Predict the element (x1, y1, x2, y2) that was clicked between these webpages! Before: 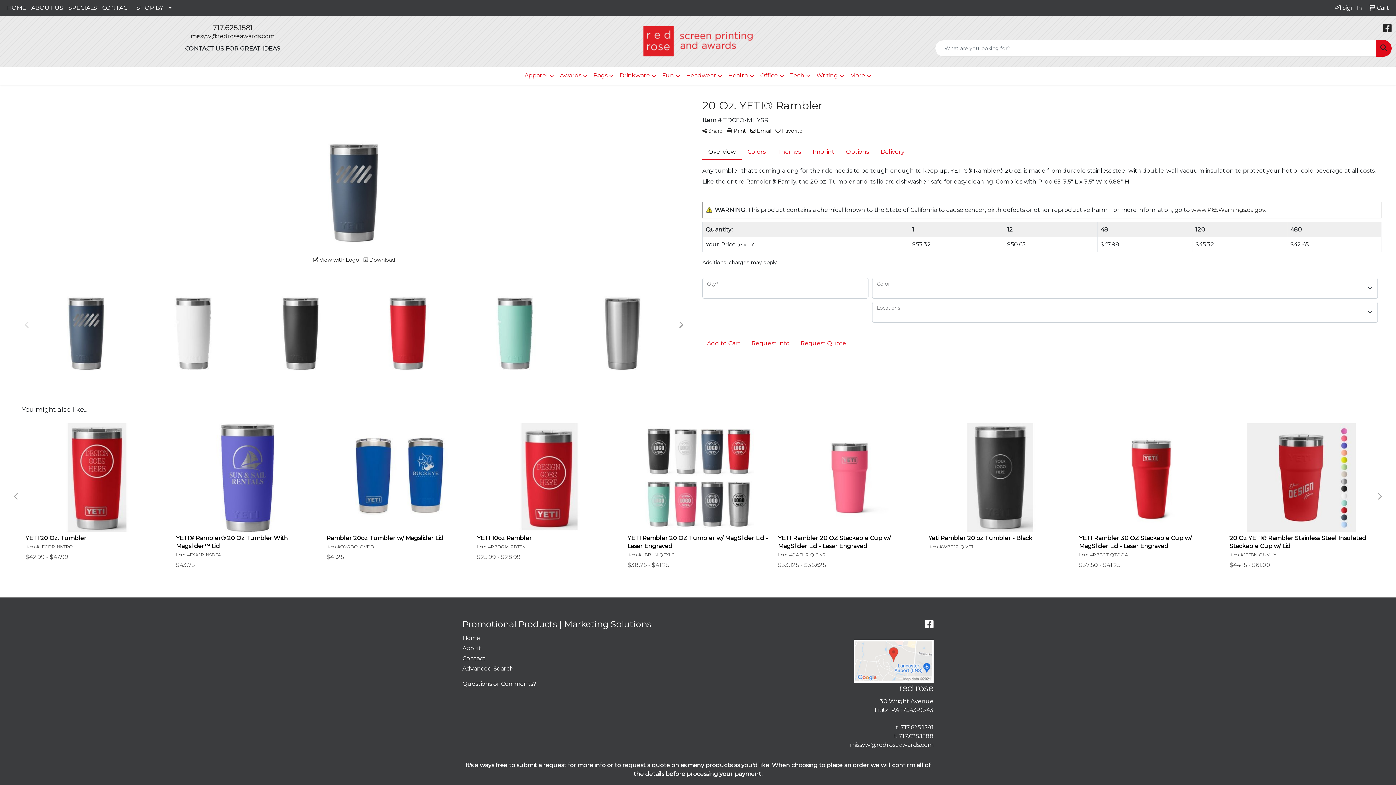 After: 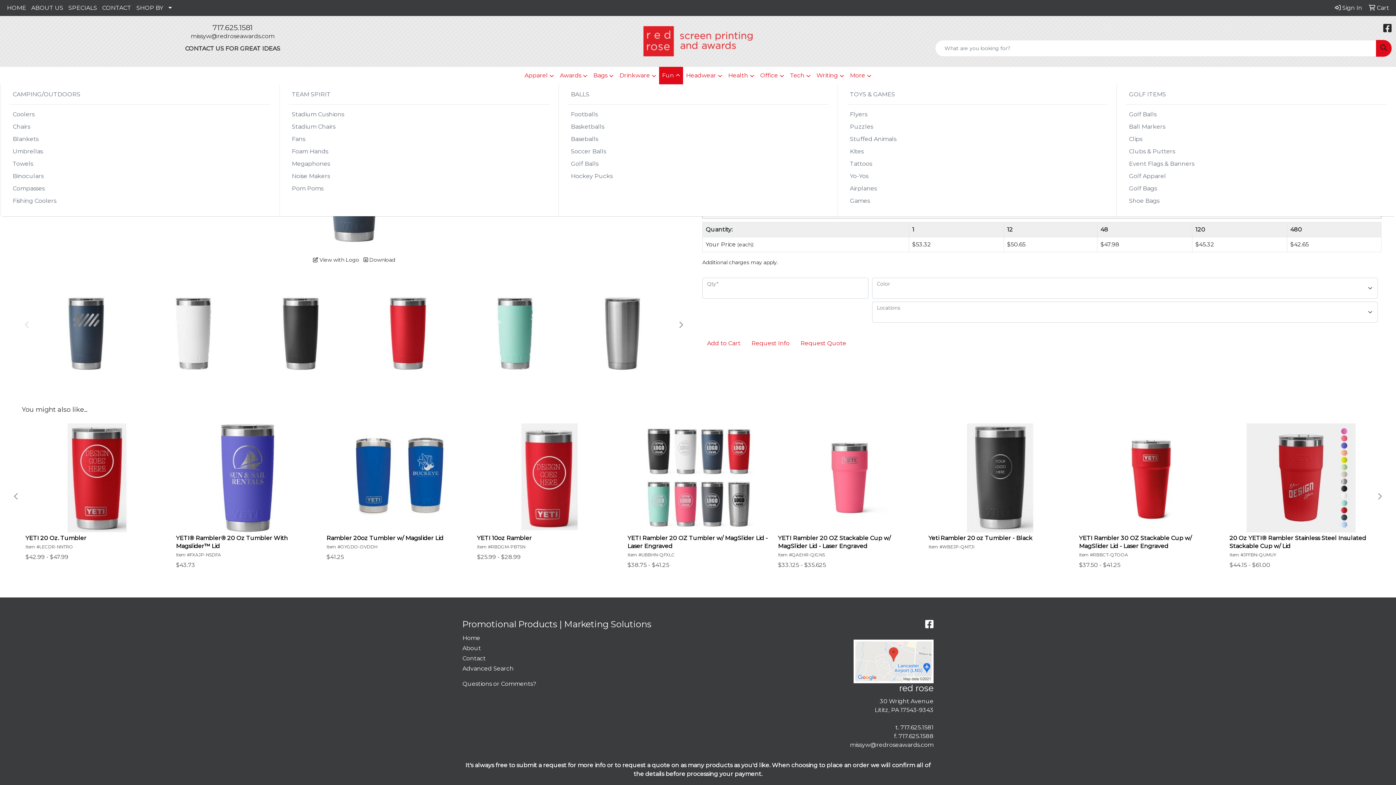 Action: label: Fun bbox: (659, 66, 683, 84)